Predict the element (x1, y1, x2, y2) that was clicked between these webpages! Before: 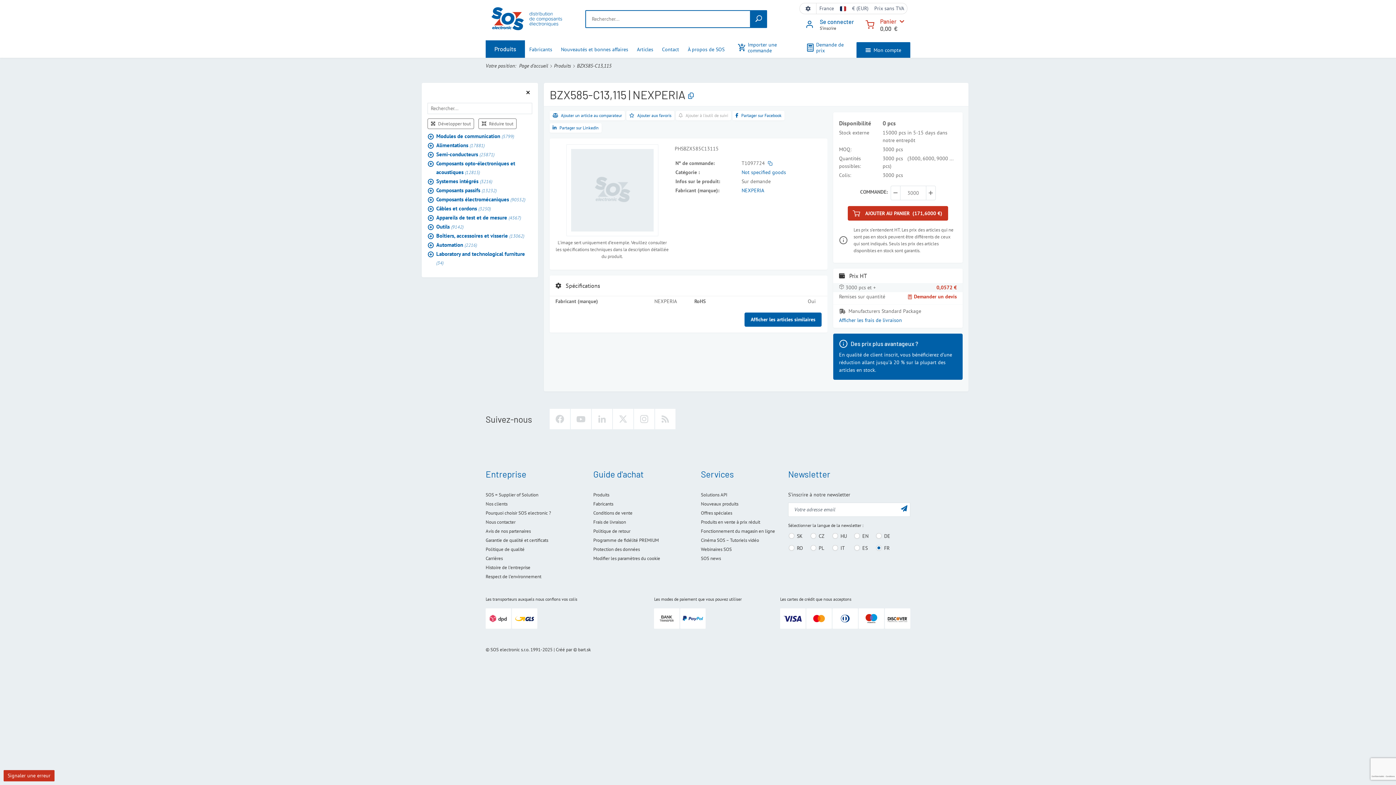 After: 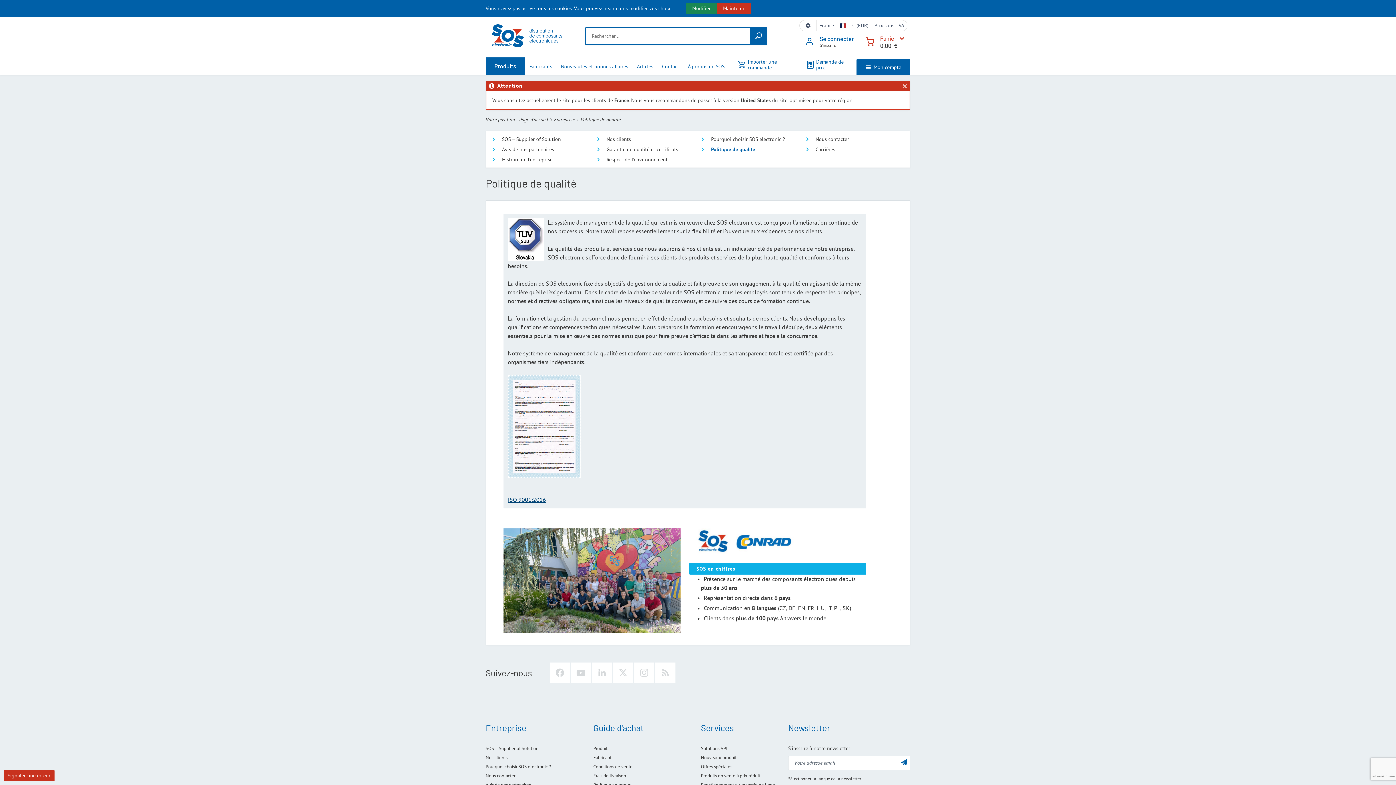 Action: bbox: (485, 546, 524, 552) label: Politique de qualité